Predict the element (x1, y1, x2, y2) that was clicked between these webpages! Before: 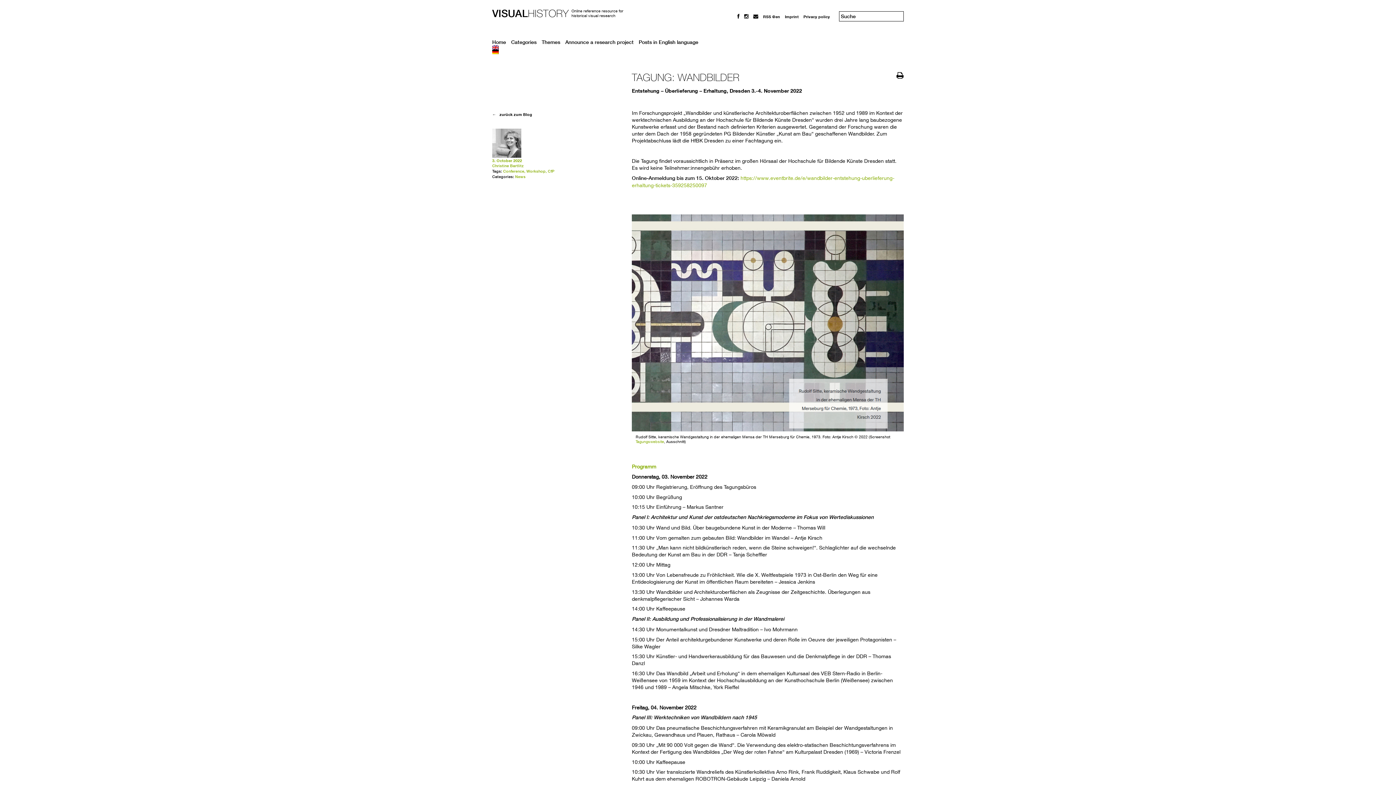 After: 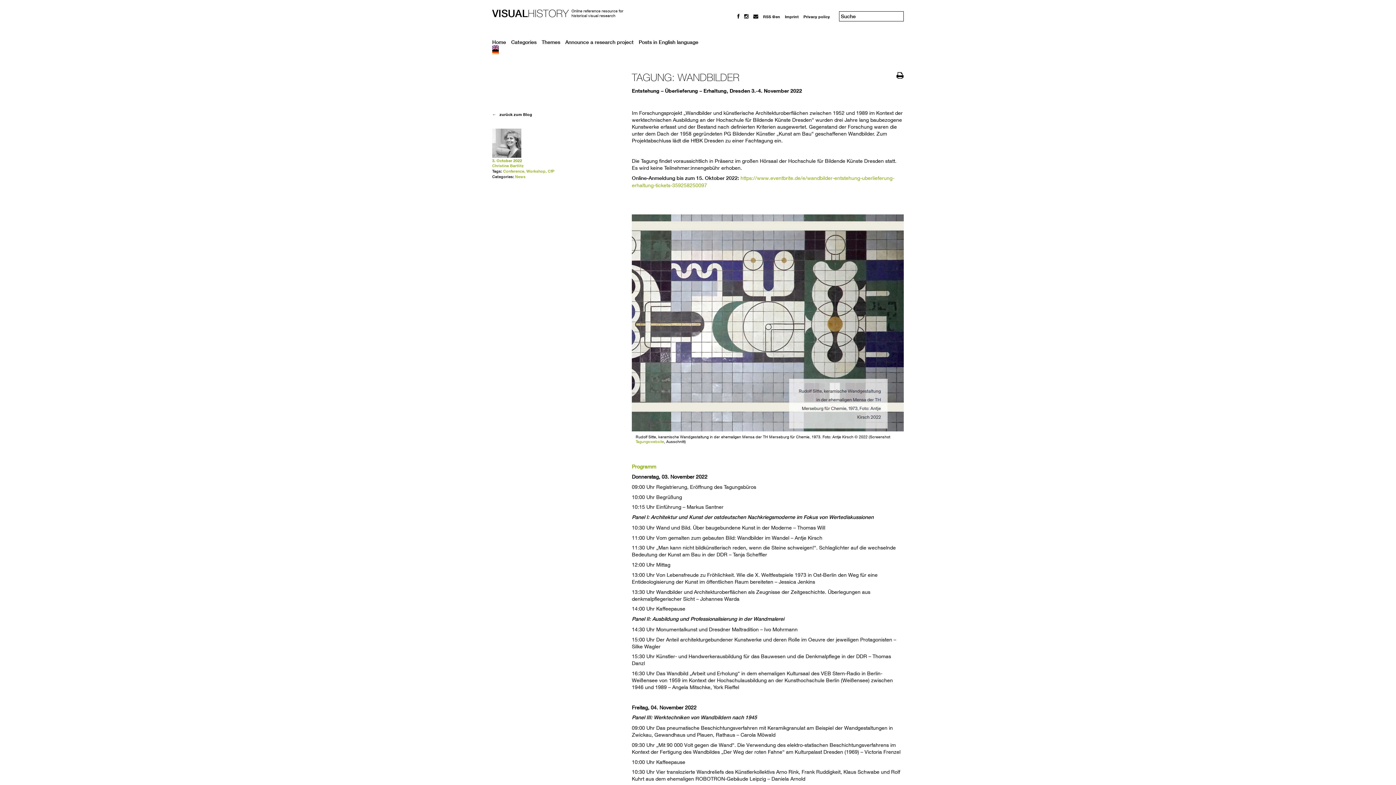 Action: label: Tagungswebsite bbox: (635, 439, 664, 444)